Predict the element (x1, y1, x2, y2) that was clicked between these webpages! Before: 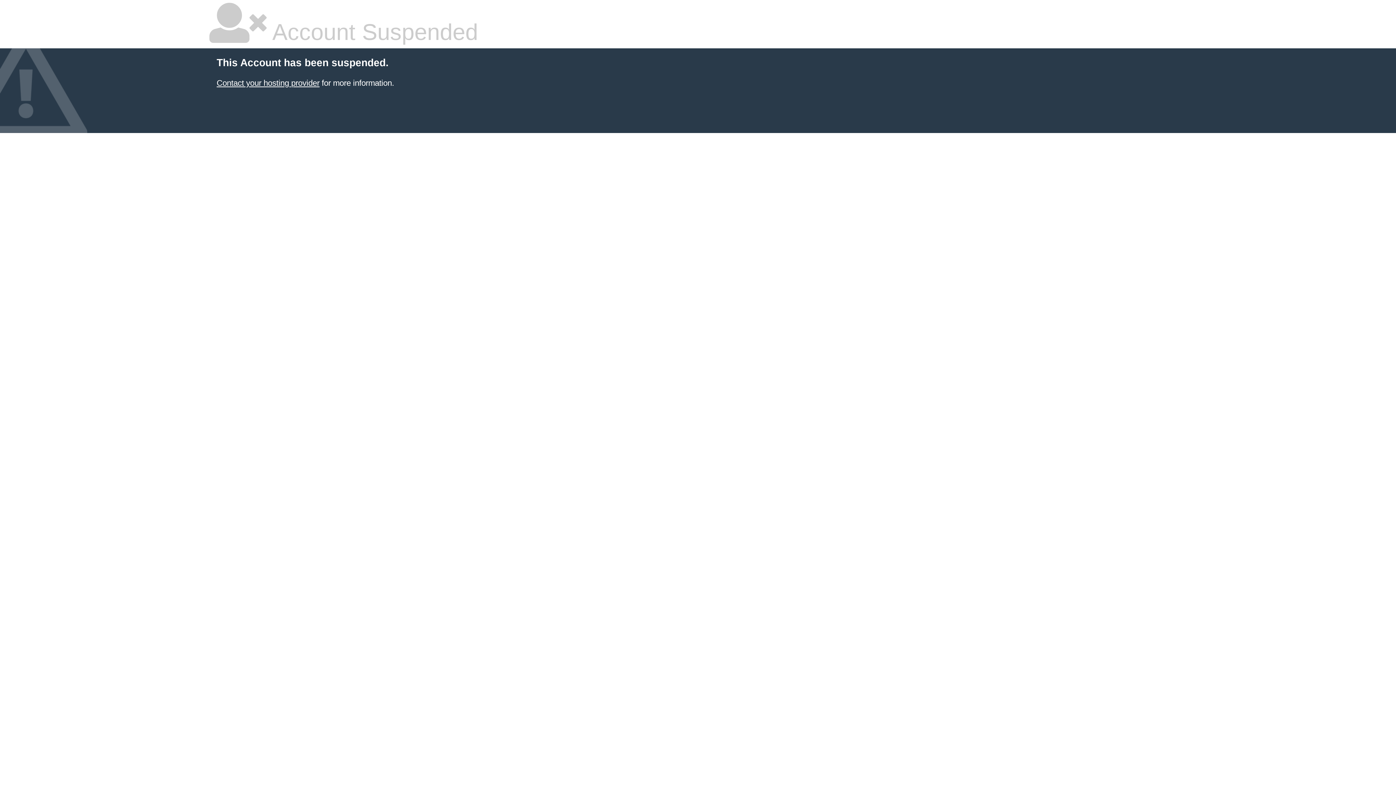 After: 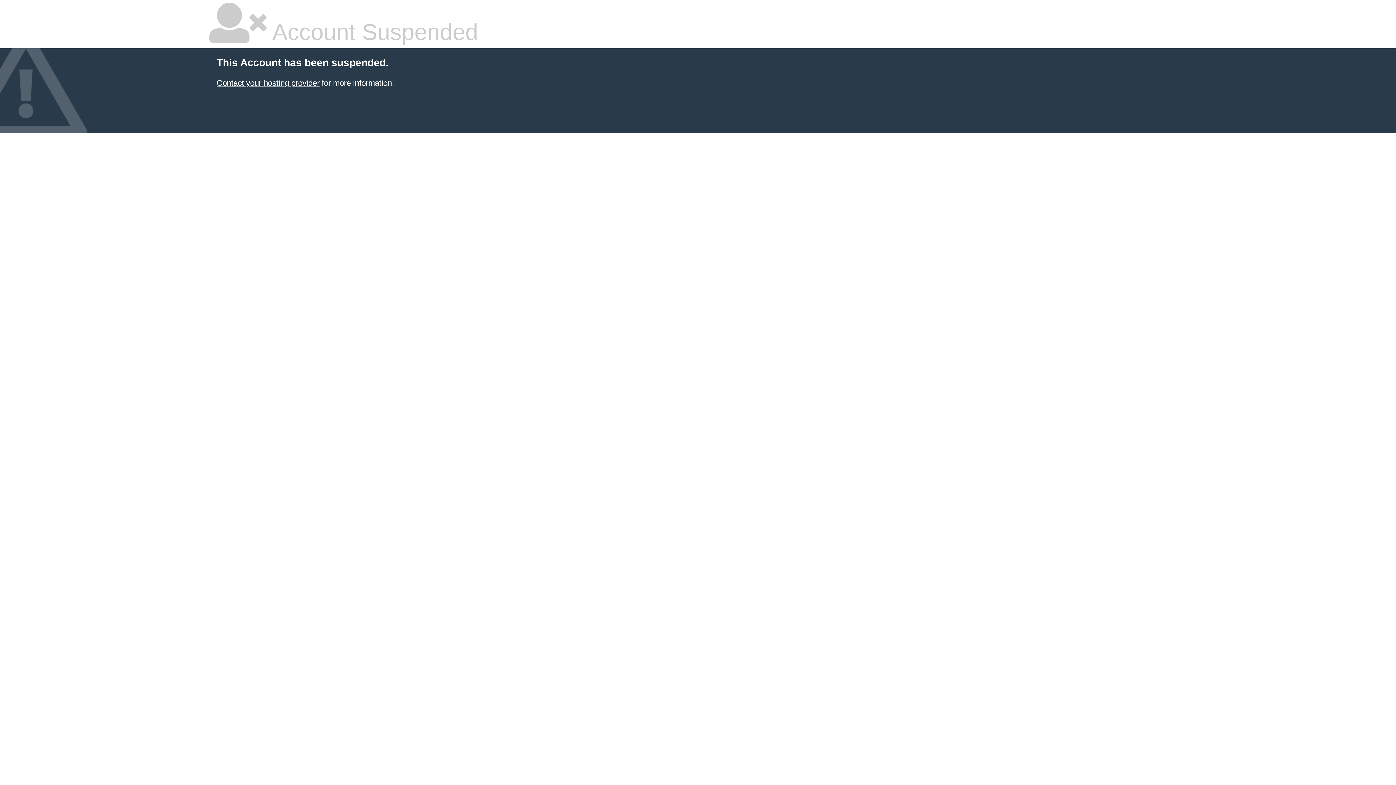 Action: bbox: (216, 78, 319, 87) label: Contact your hosting provider